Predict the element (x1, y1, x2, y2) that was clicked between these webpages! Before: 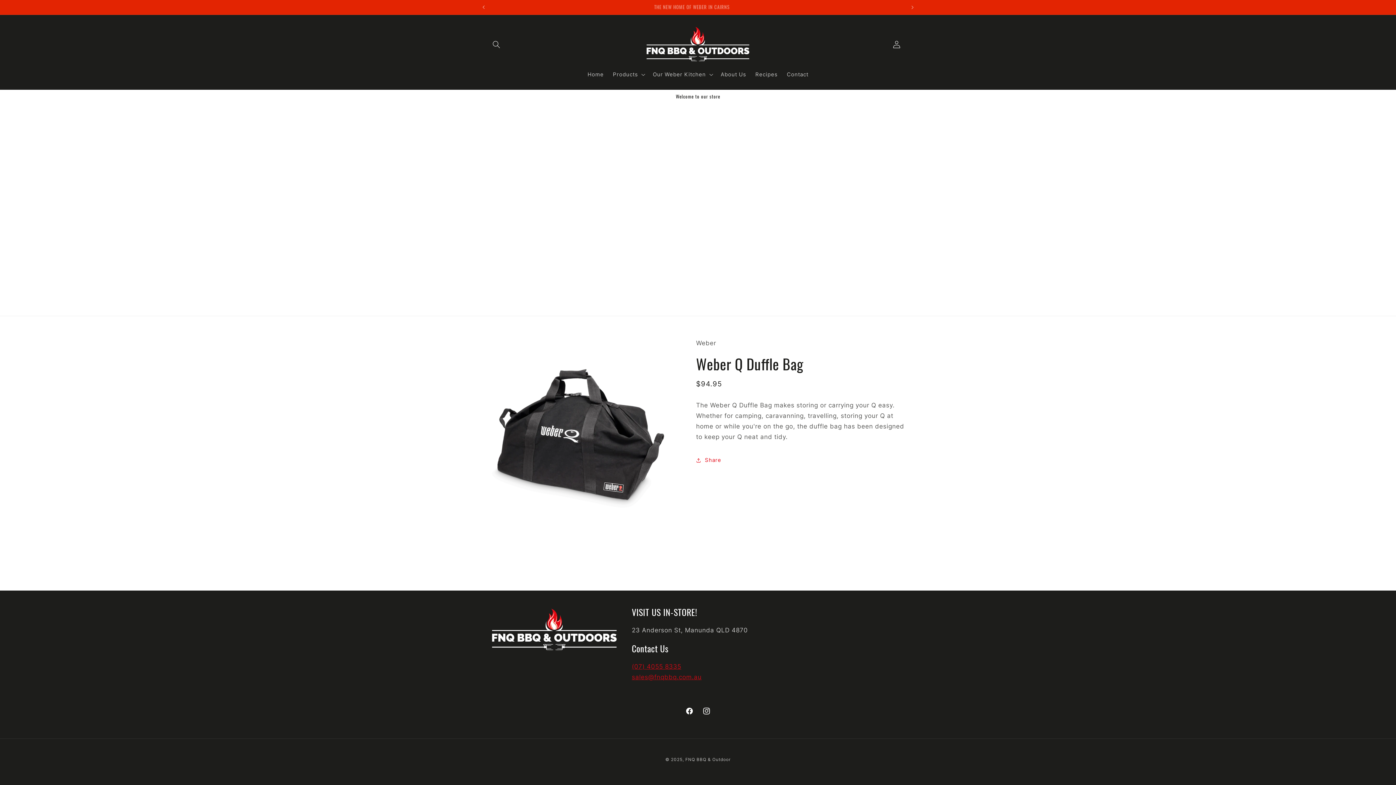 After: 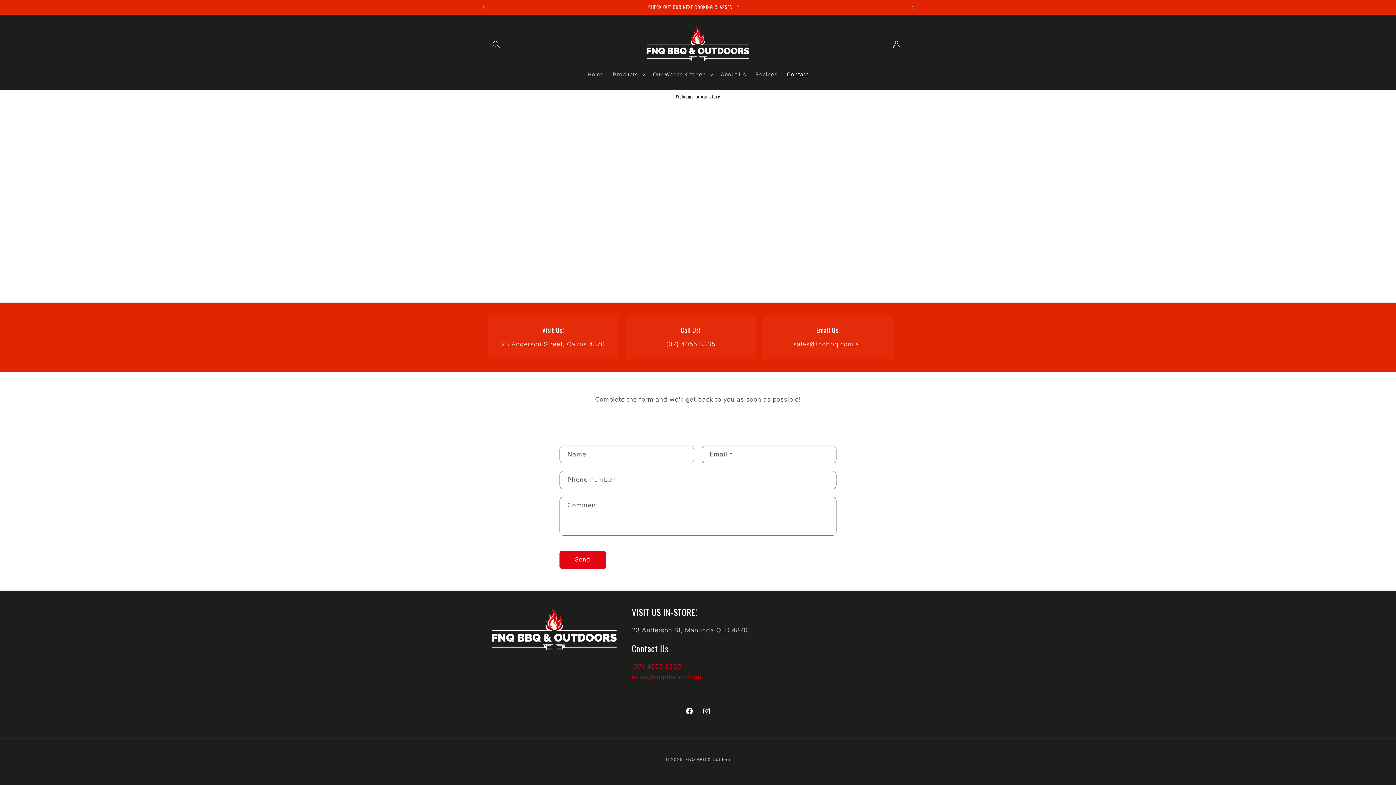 Action: label: Contact bbox: (782, 66, 813, 82)